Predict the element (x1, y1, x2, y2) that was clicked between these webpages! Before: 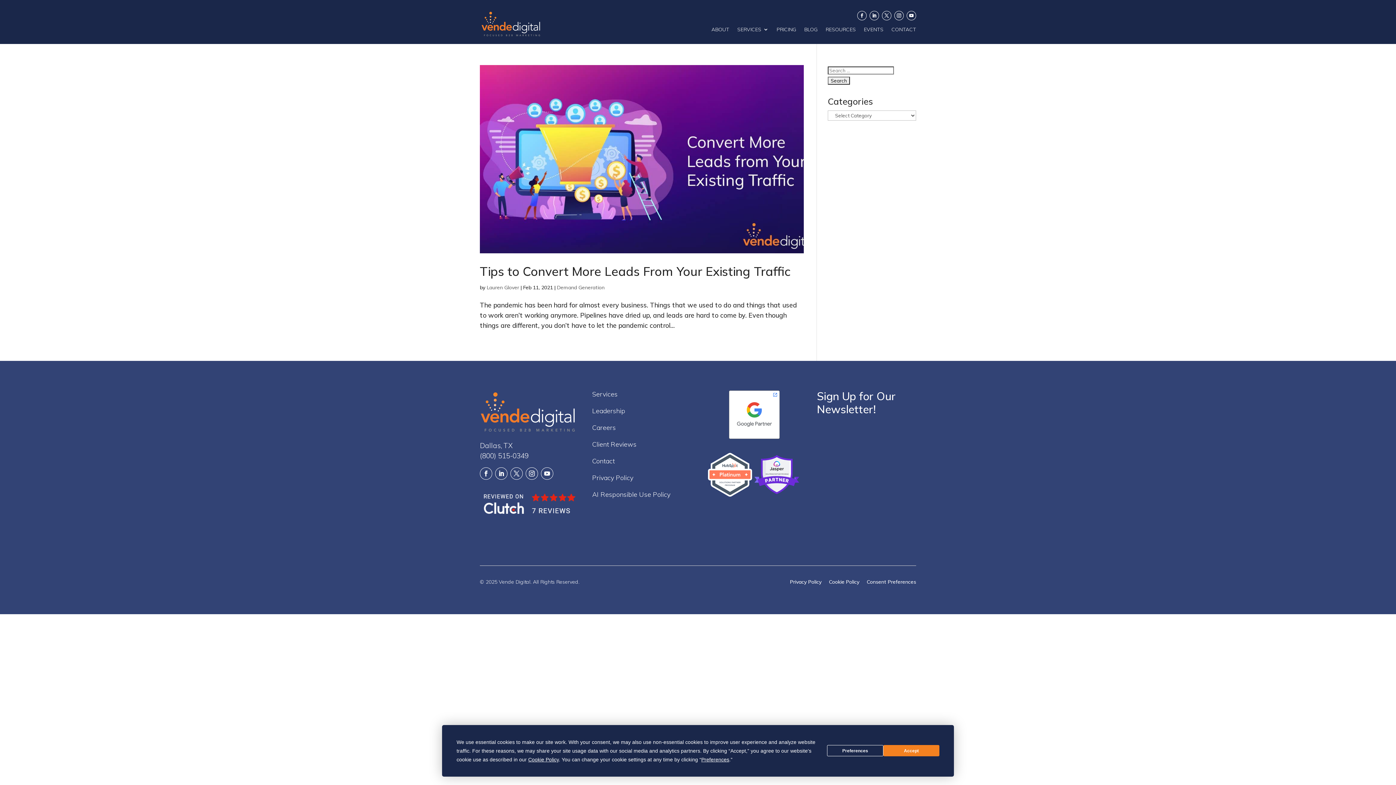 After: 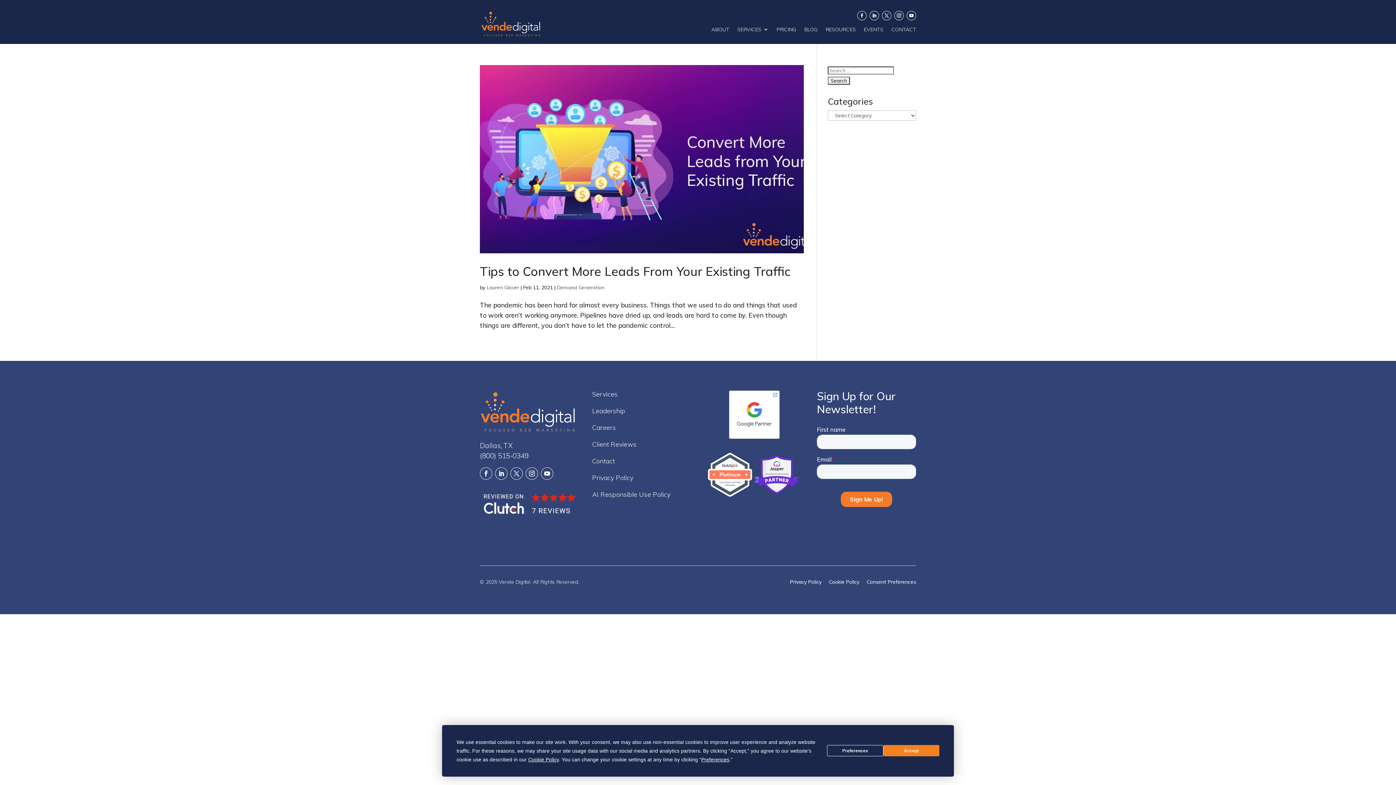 Action: label: (800) 515-0349 bbox: (480, 451, 528, 460)